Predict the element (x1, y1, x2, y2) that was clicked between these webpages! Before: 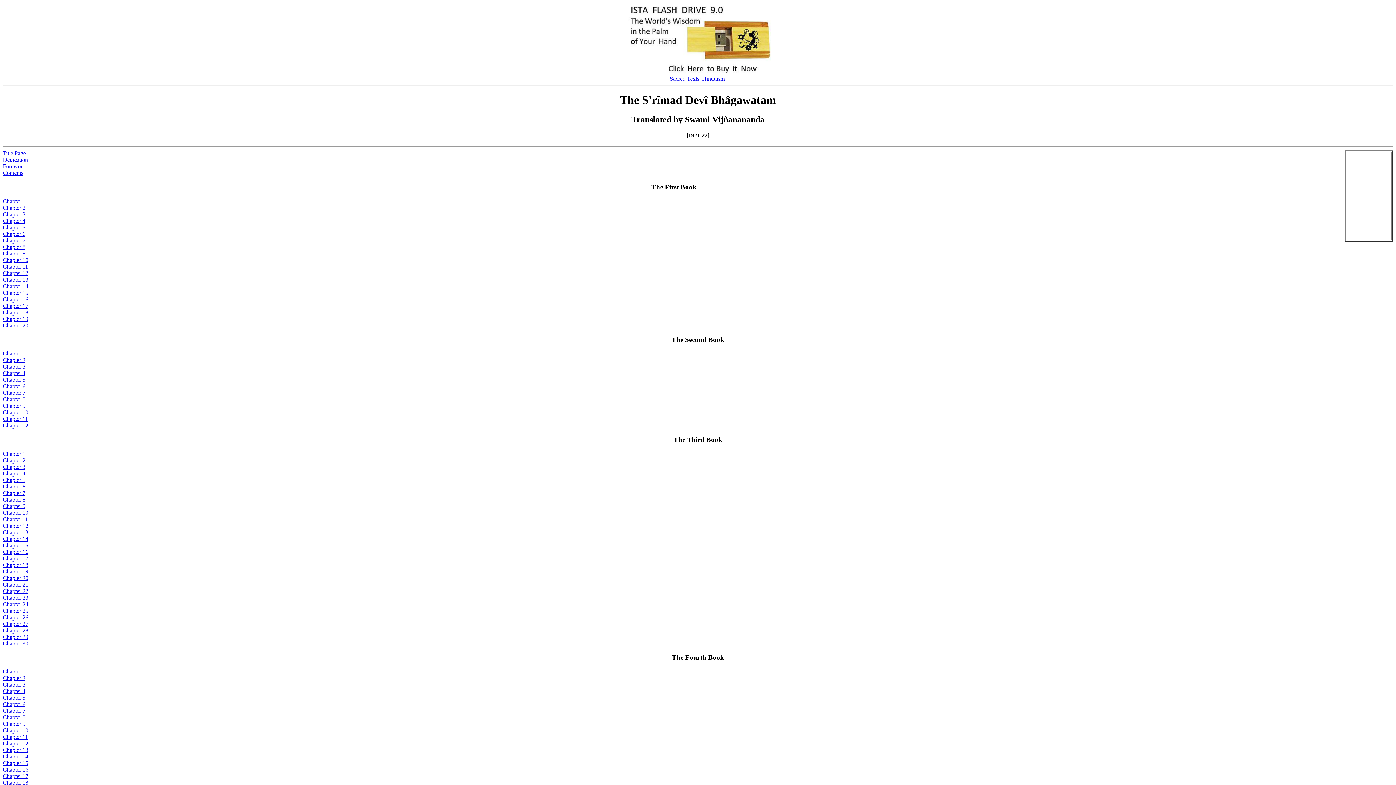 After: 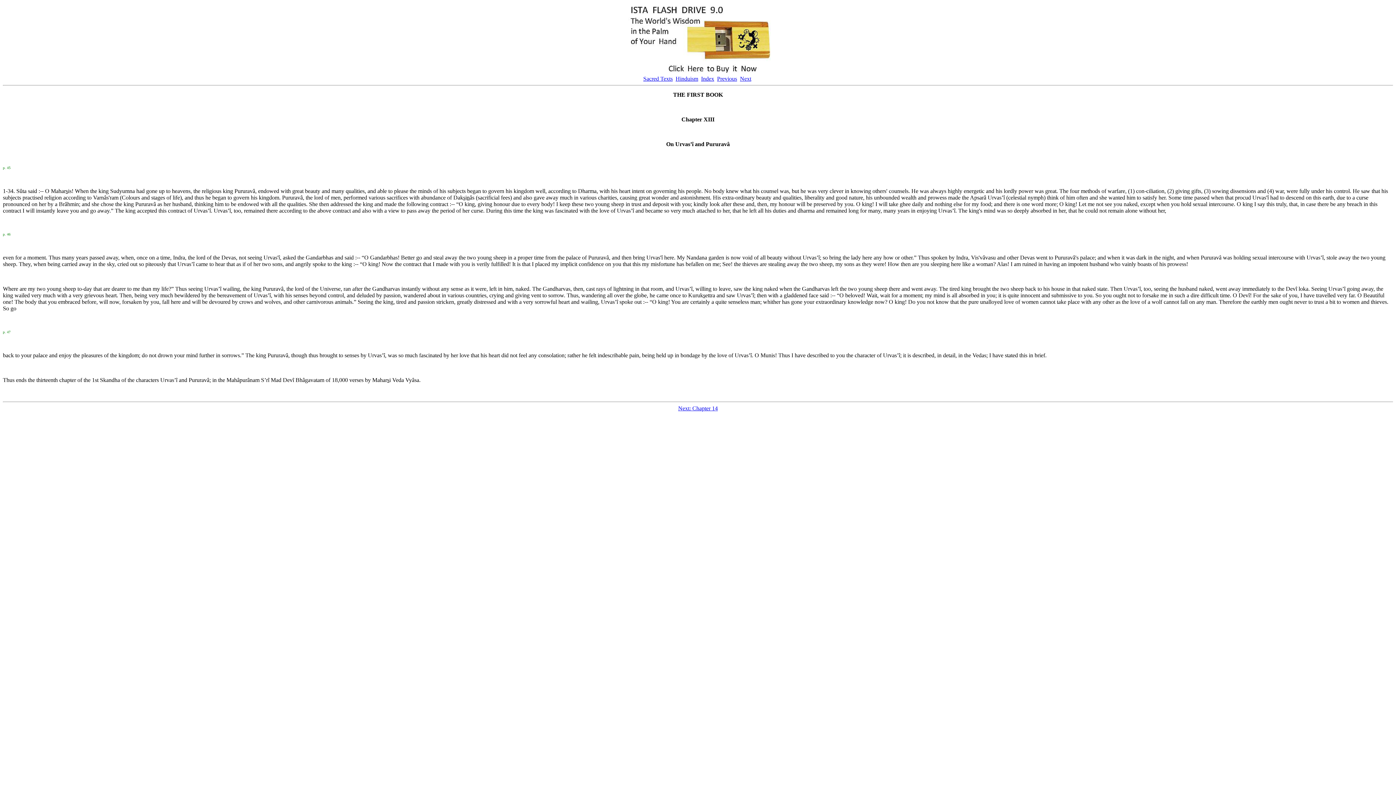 Action: label: Chapter 13 bbox: (2, 276, 28, 282)